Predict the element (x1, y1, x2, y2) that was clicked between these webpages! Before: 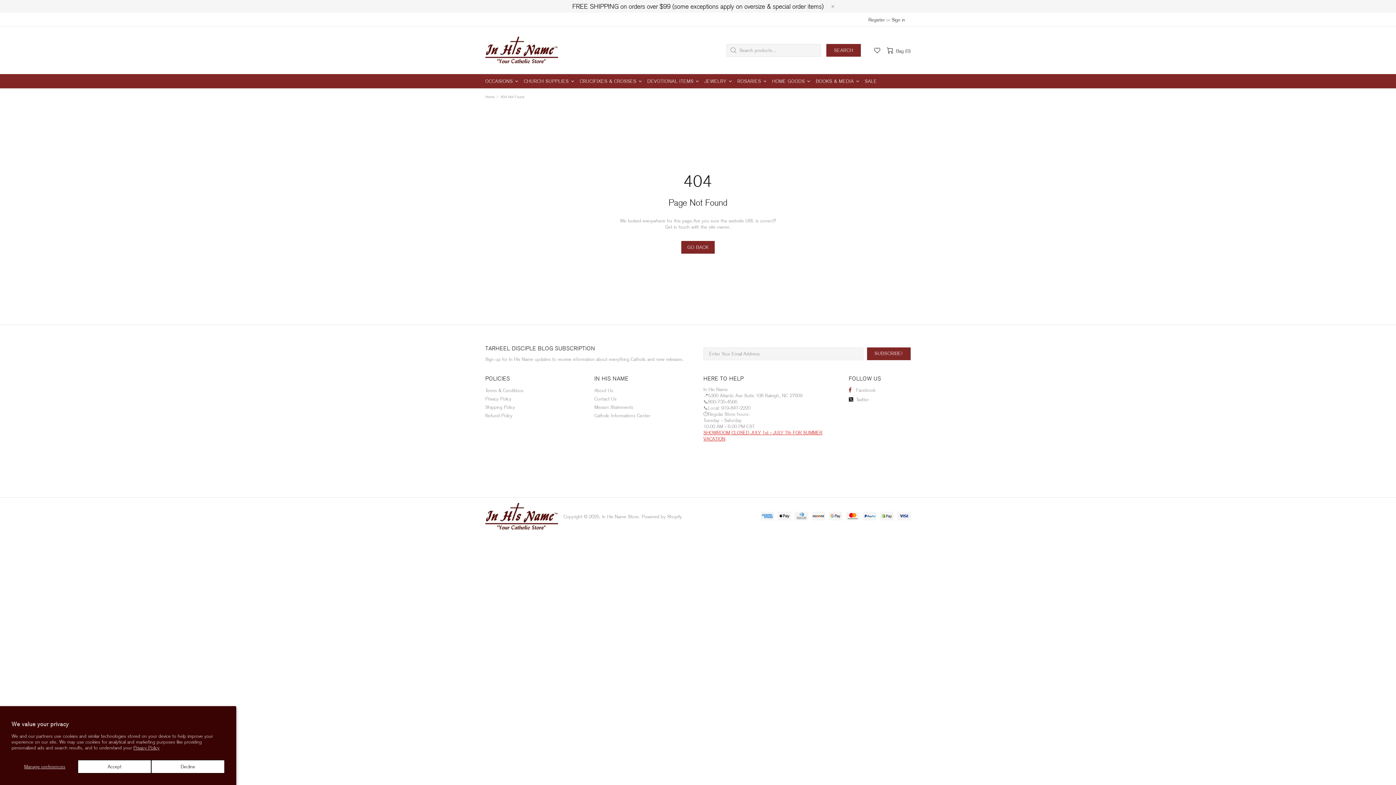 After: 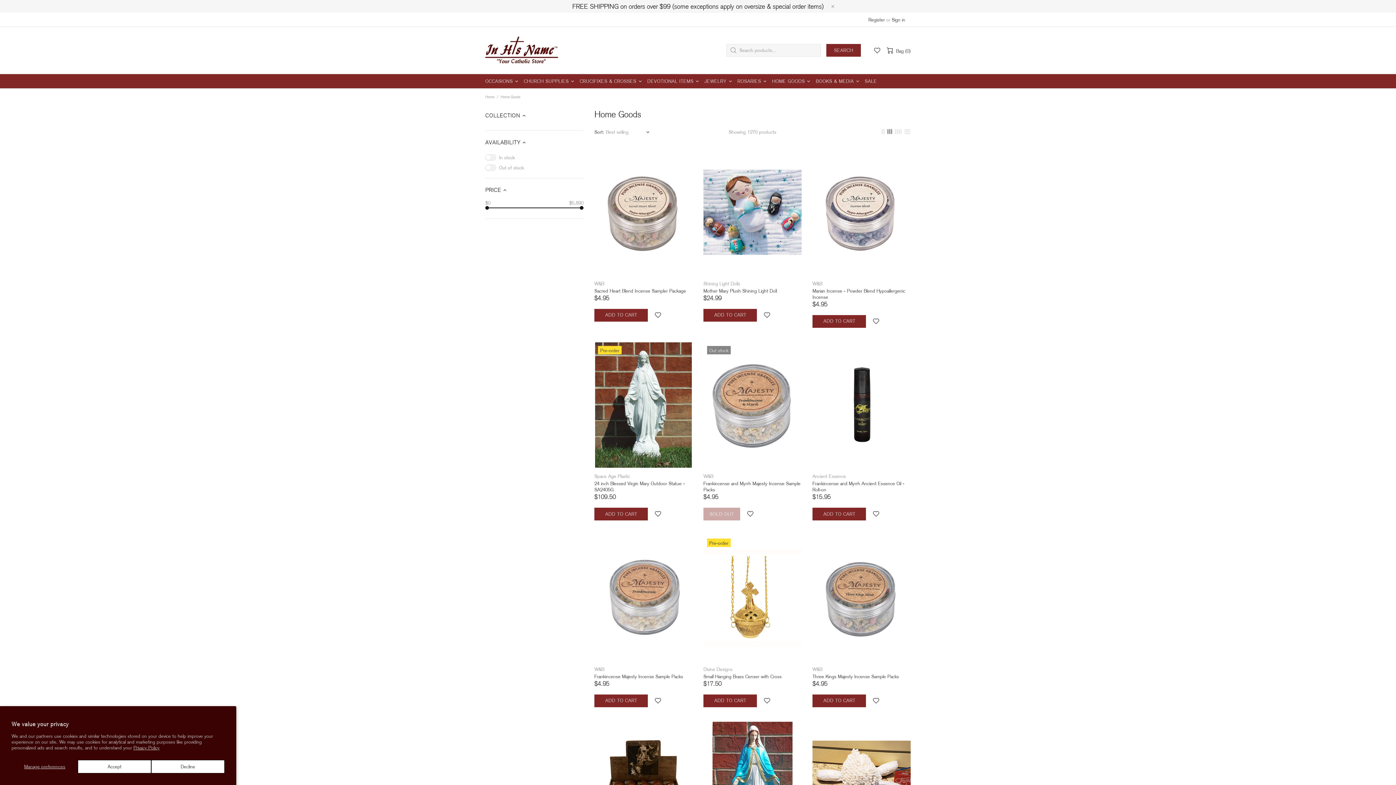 Action: bbox: (770, 74, 814, 88) label: HOME GOODS